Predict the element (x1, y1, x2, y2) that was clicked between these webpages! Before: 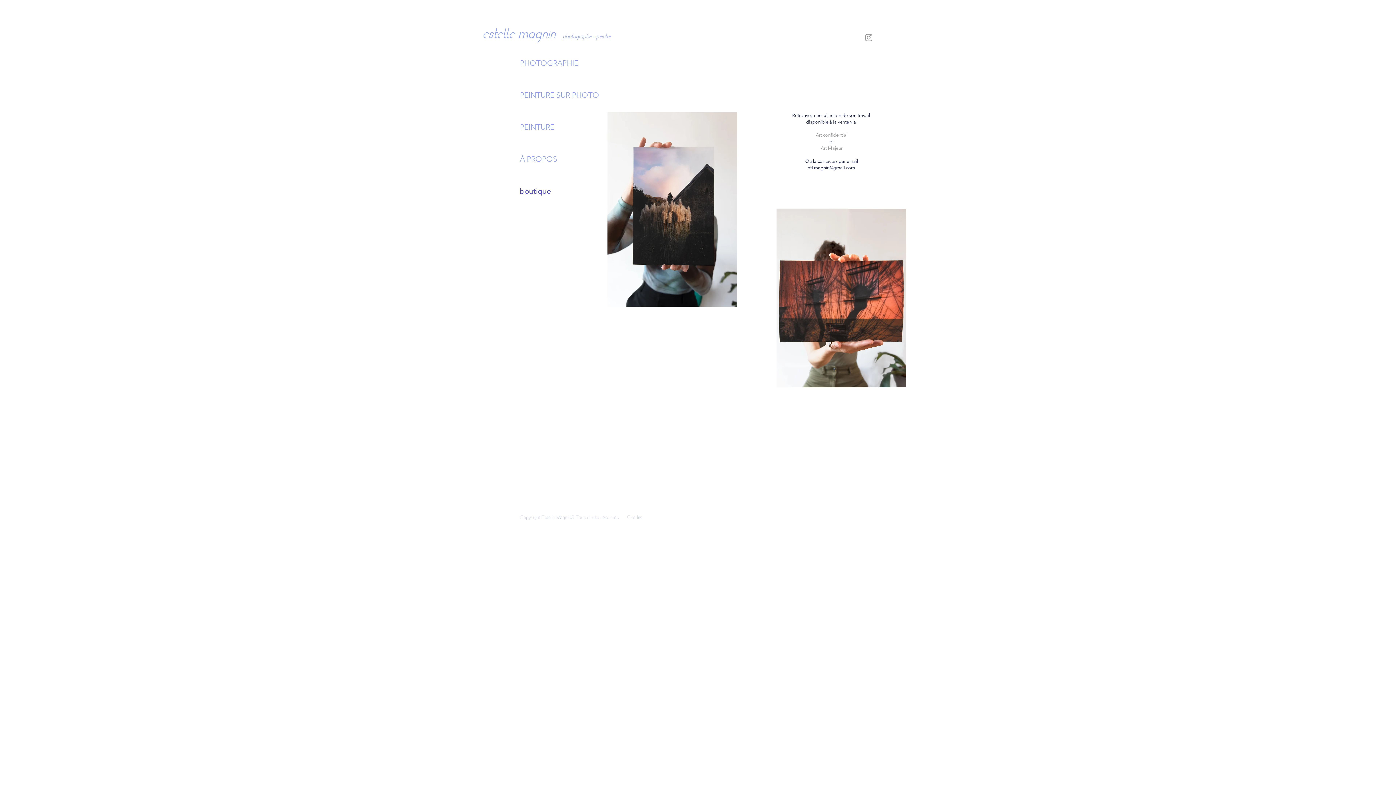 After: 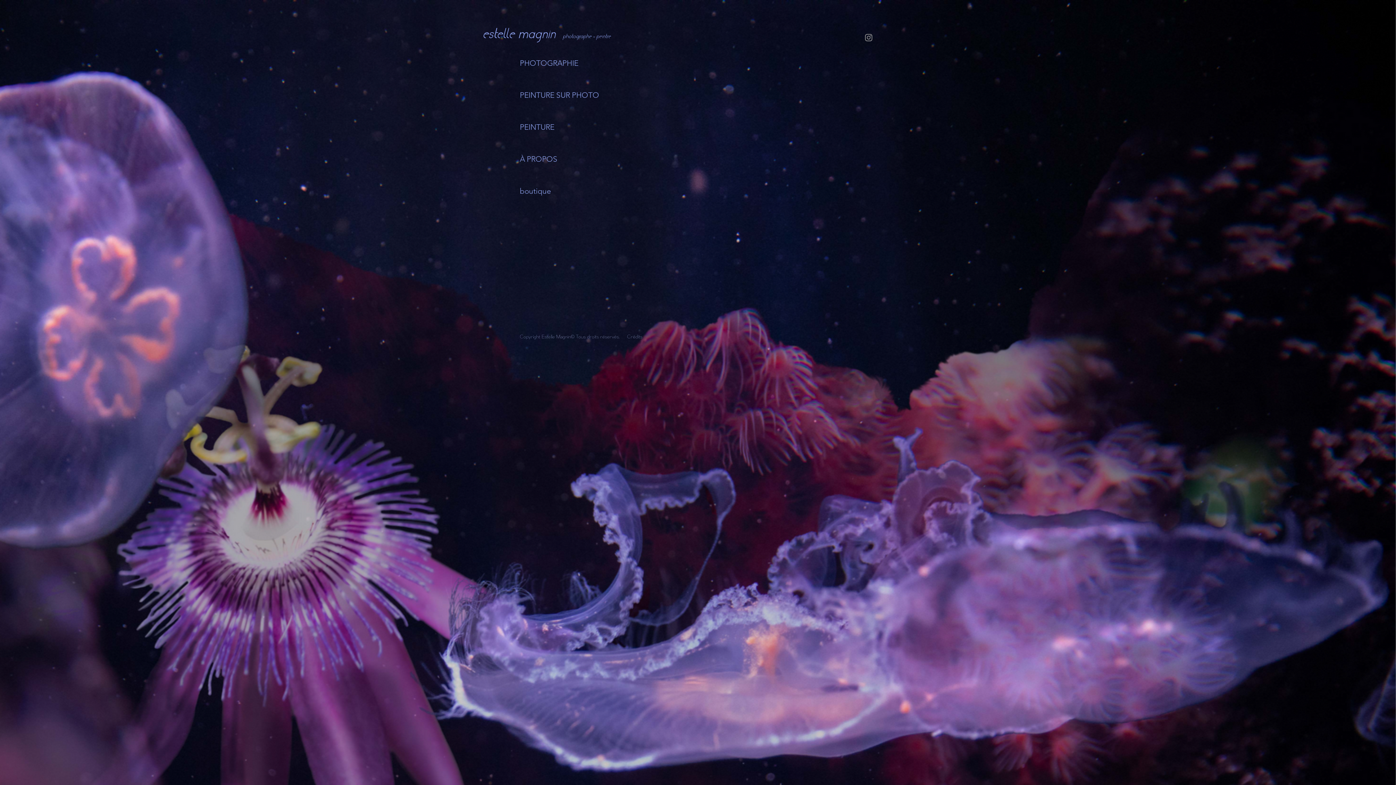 Action: label: agnin   bbox: (528, 25, 562, 42)